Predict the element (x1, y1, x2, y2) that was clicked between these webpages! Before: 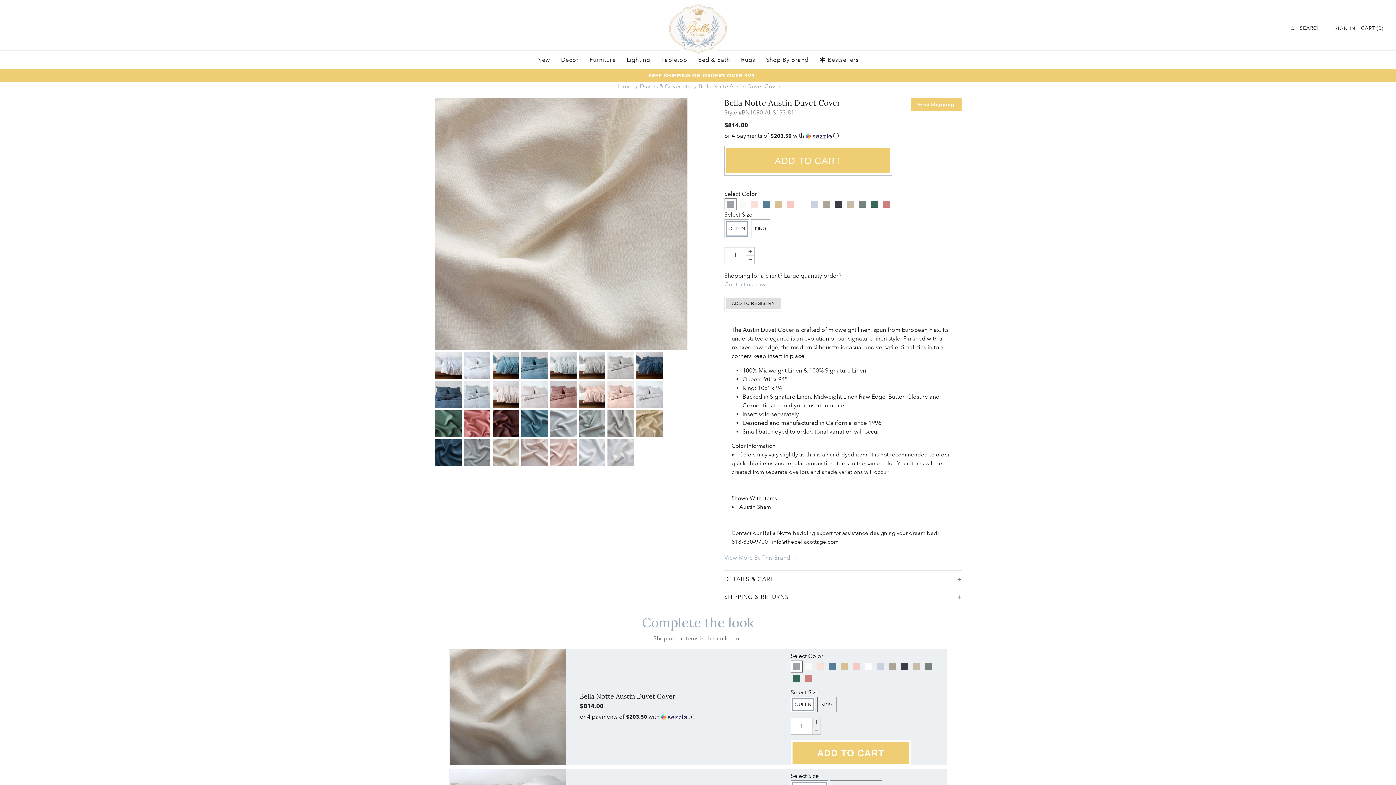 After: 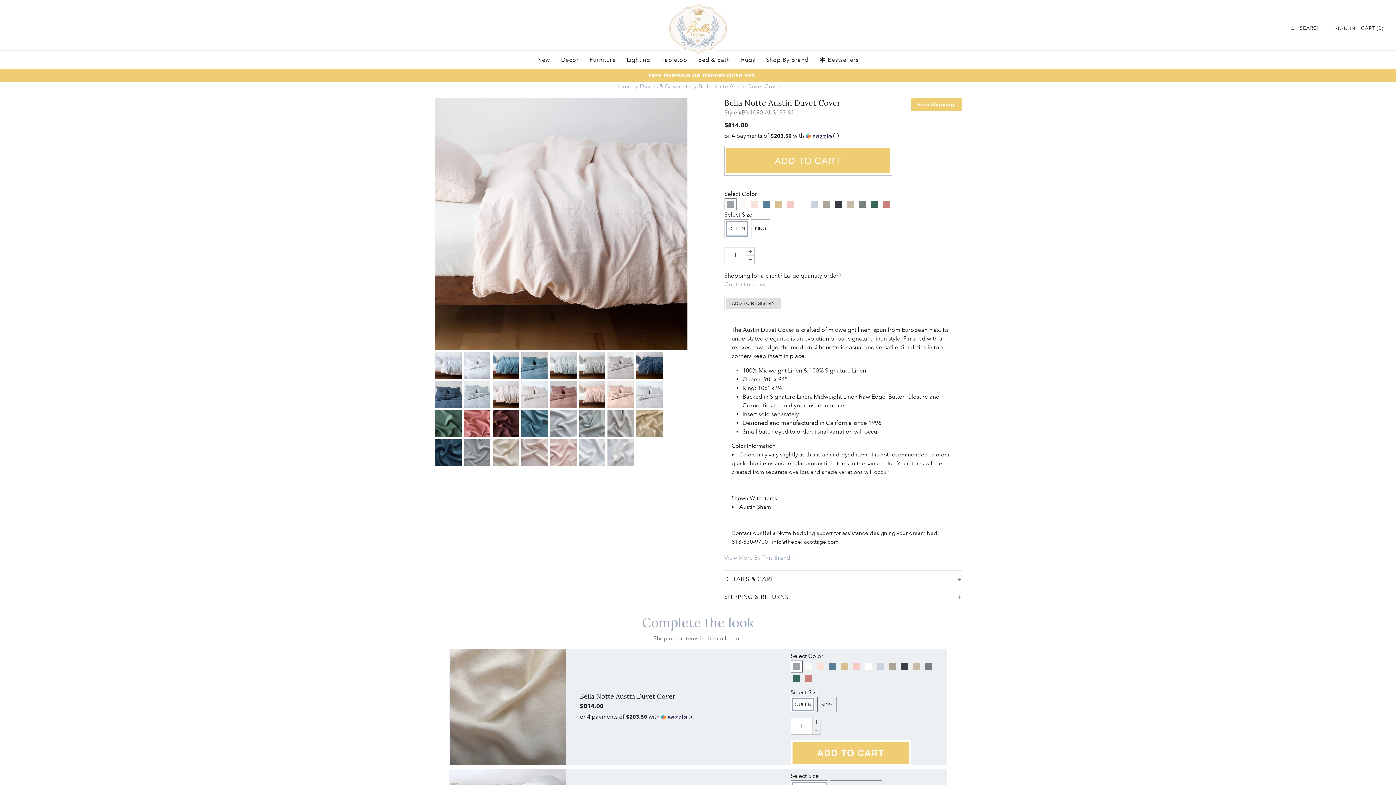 Action: bbox: (492, 381, 519, 408)